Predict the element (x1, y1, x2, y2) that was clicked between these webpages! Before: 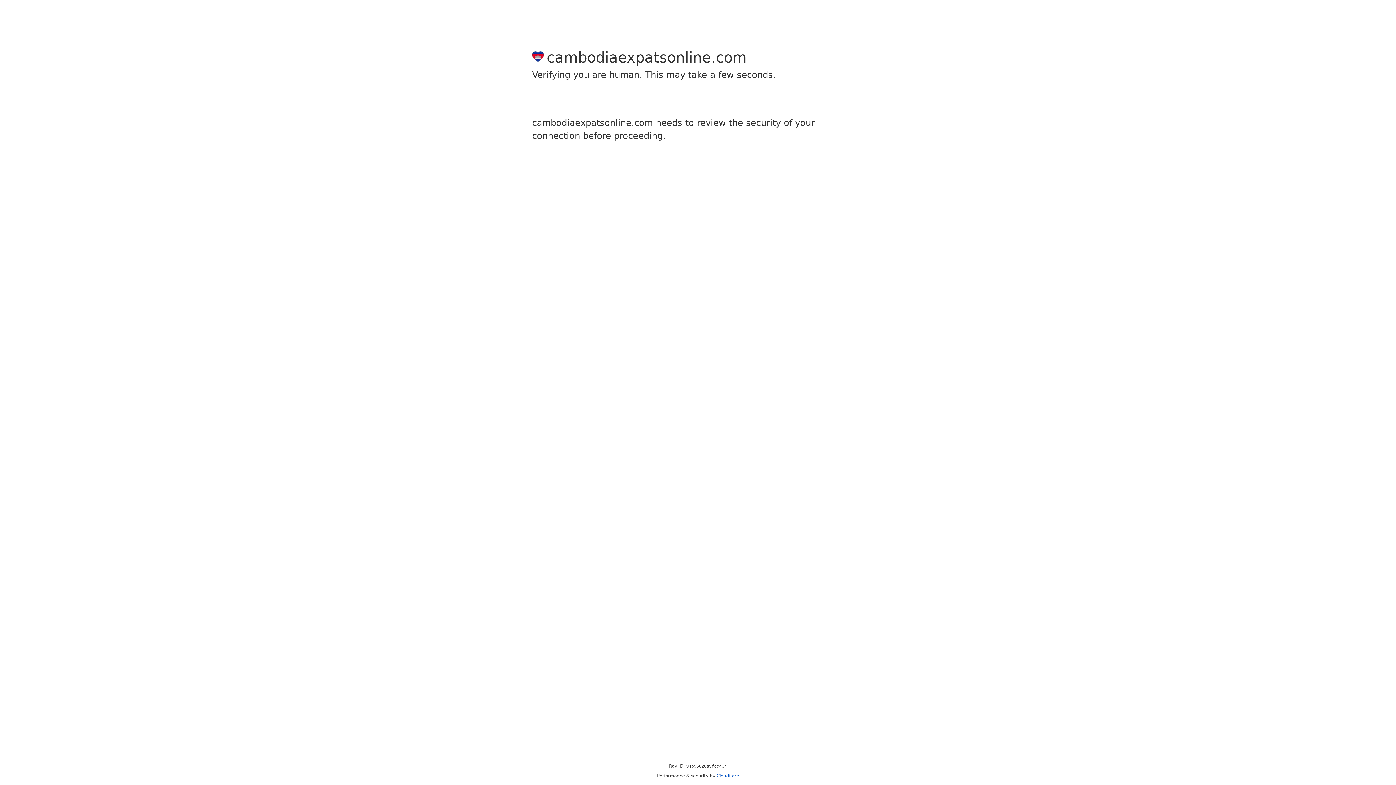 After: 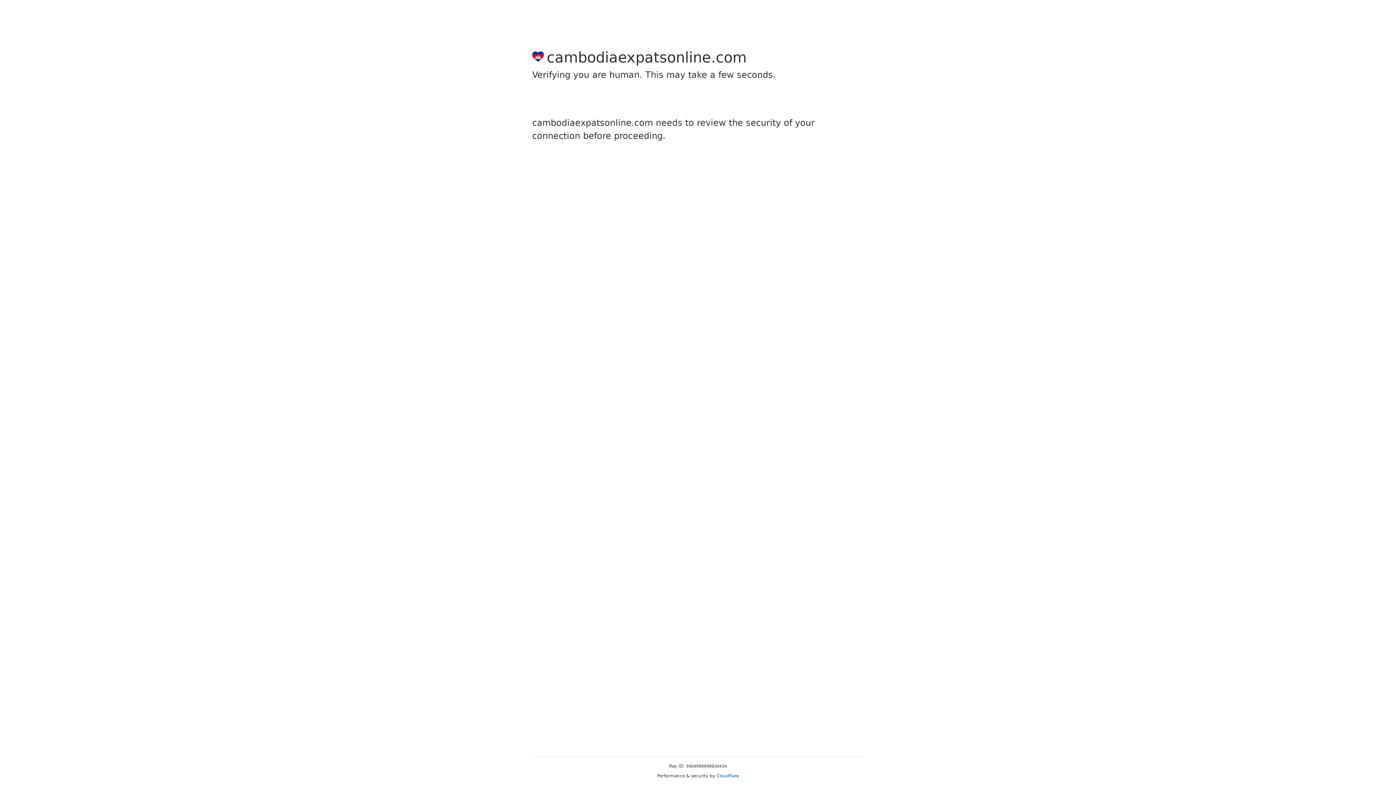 Action: label: Cloudflare bbox: (716, 773, 739, 778)